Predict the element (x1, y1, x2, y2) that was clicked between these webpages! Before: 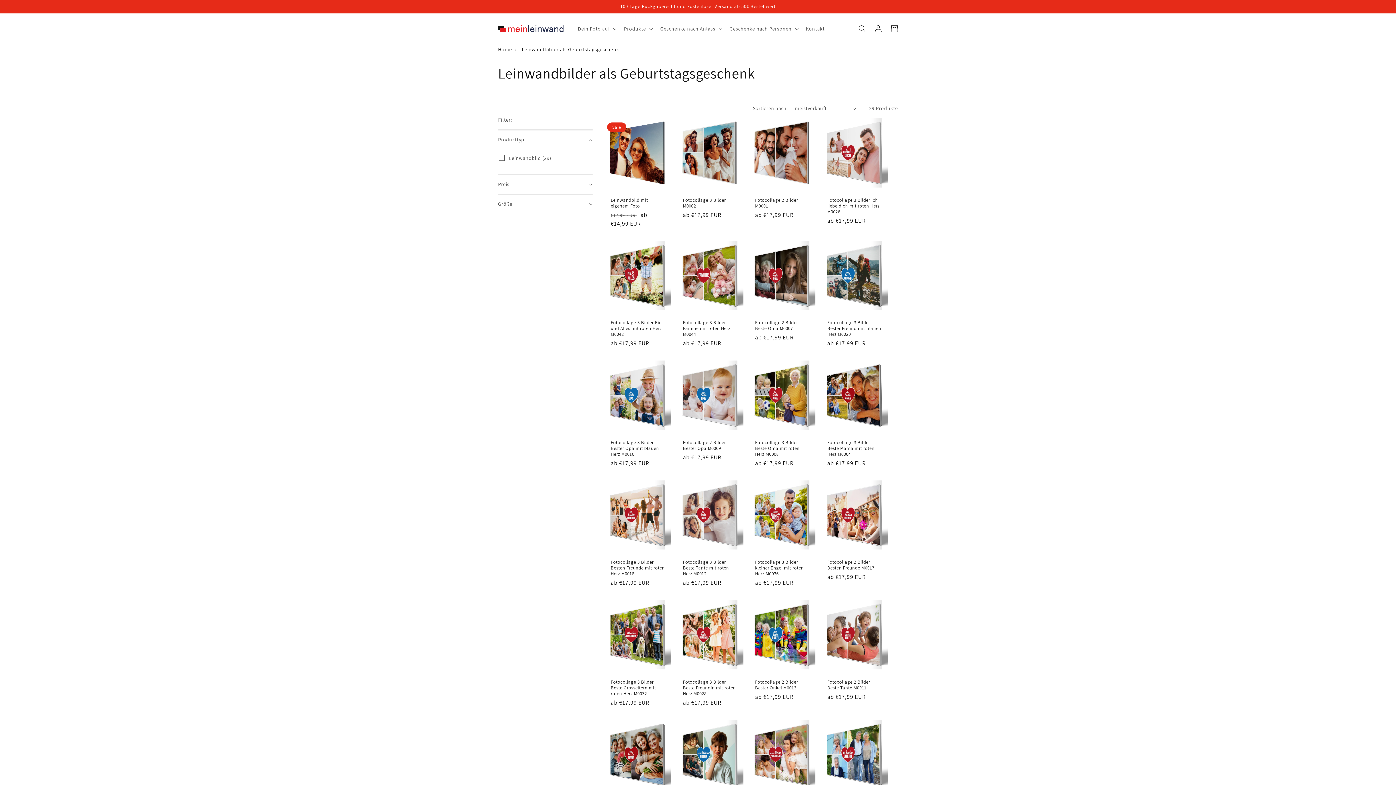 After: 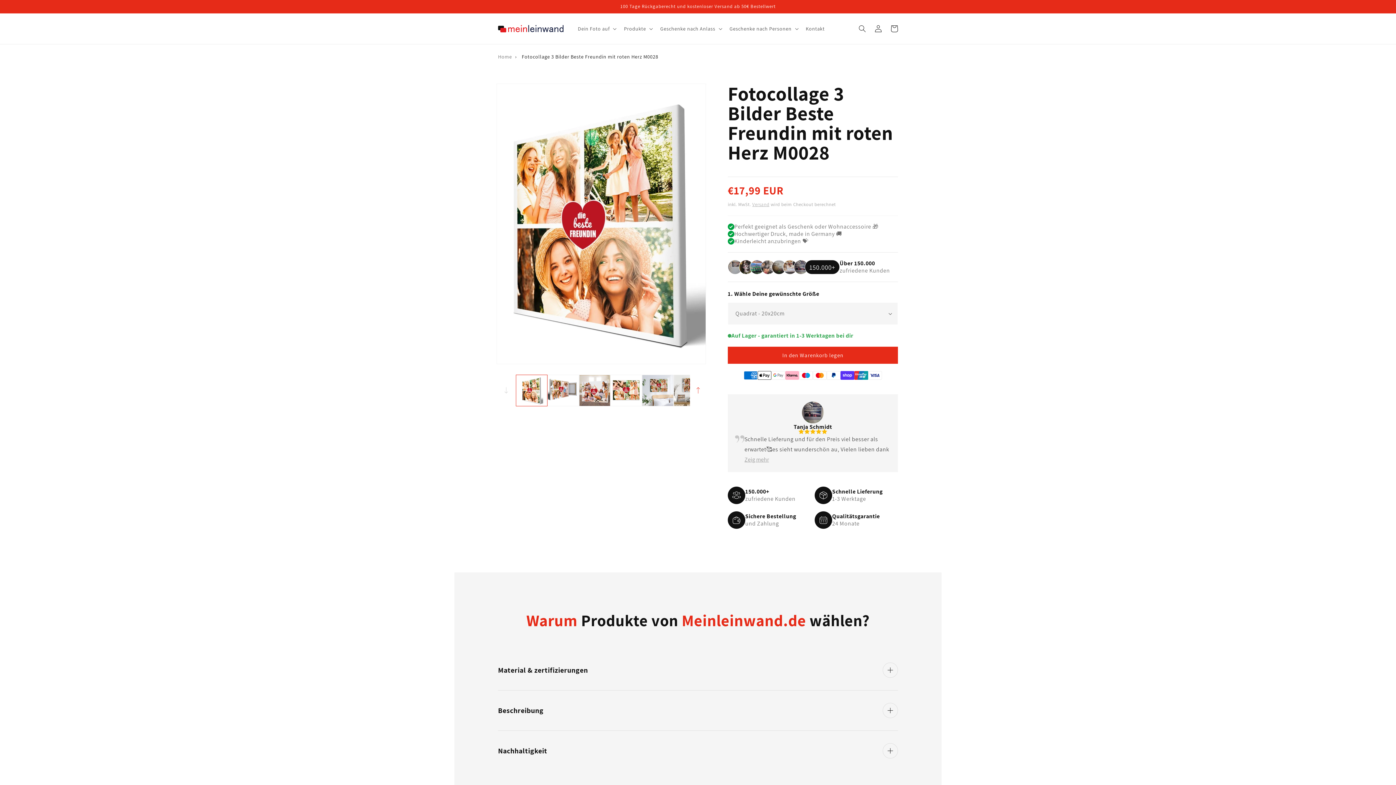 Action: bbox: (683, 679, 737, 696) label: Fotocollage 3 Bilder Beste Freundin mit roten Herz M0028